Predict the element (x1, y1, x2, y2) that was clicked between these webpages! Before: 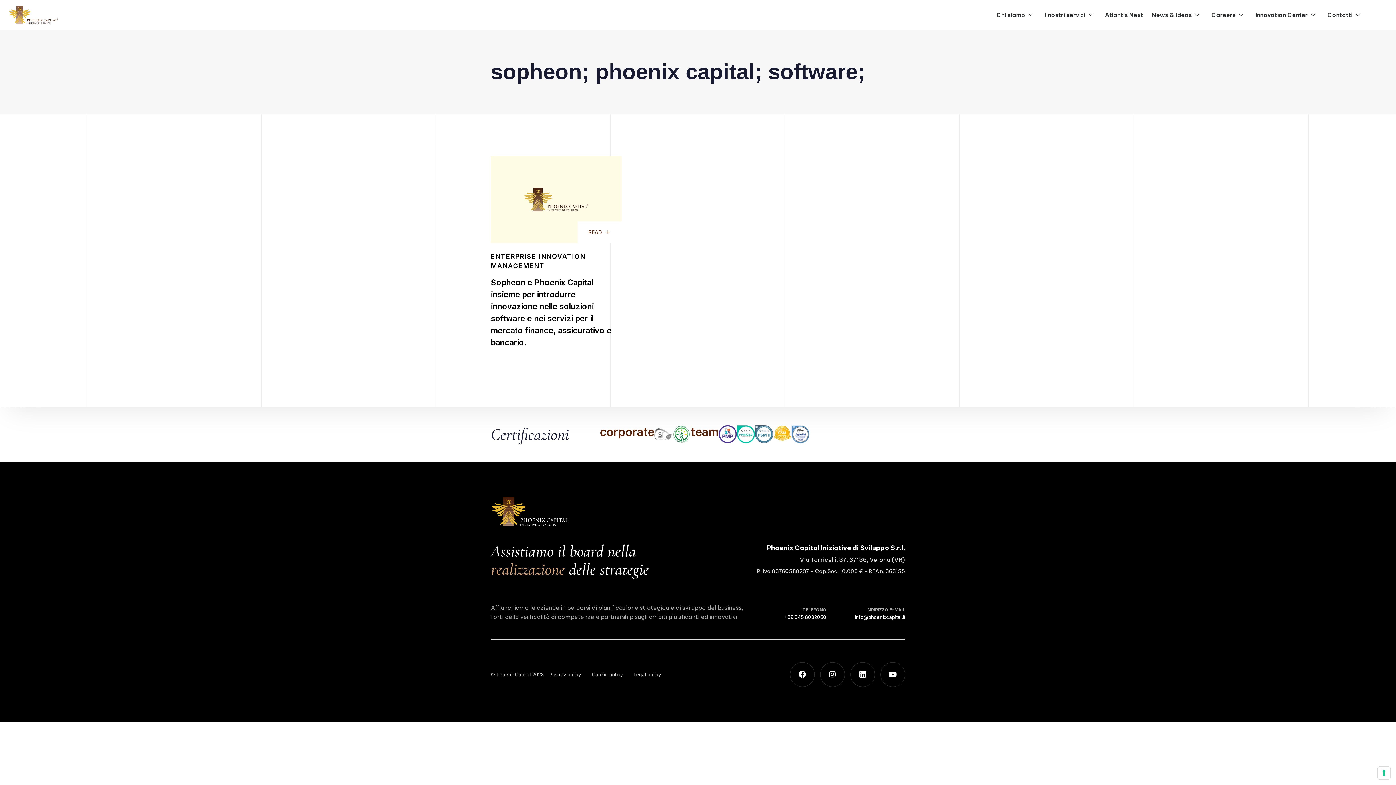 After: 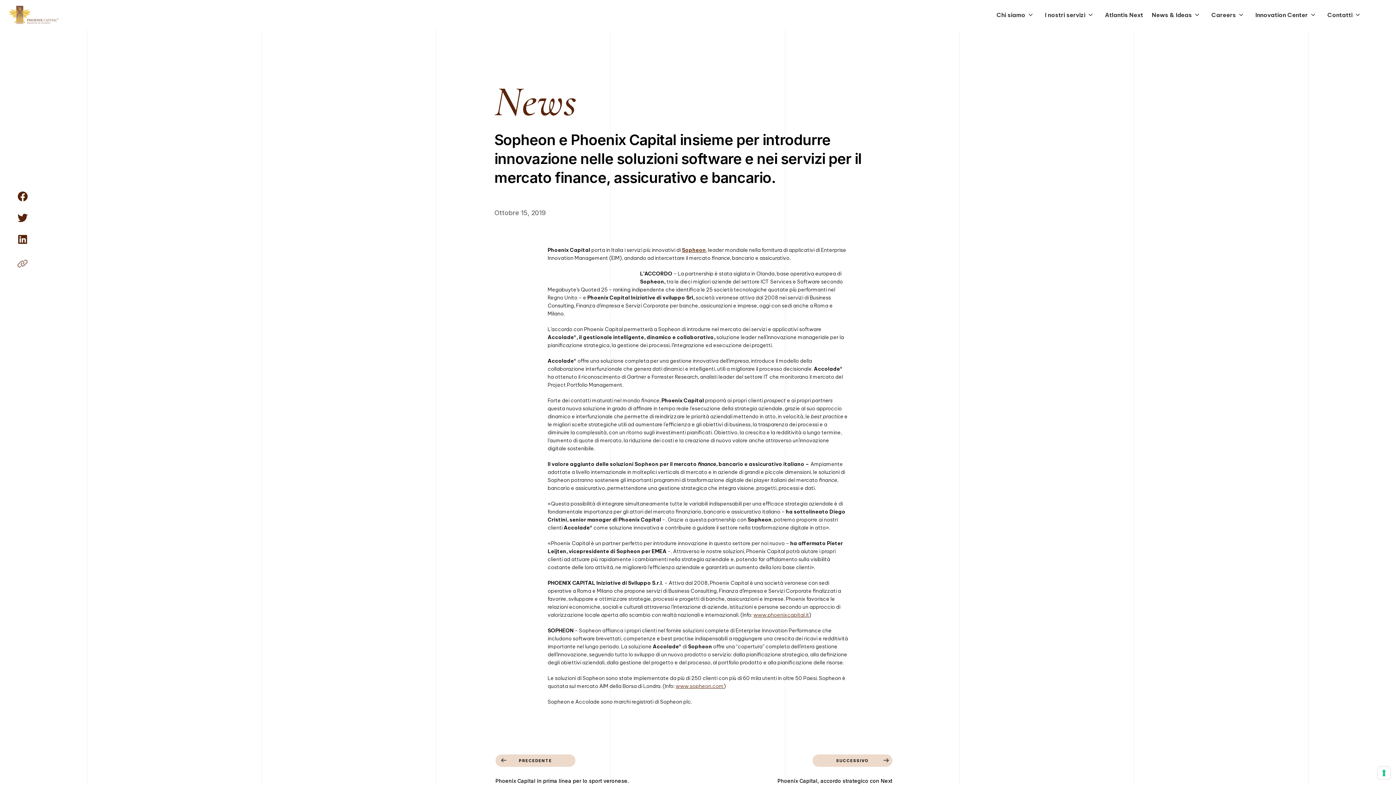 Action: label: READ bbox: (577, 221, 621, 243)